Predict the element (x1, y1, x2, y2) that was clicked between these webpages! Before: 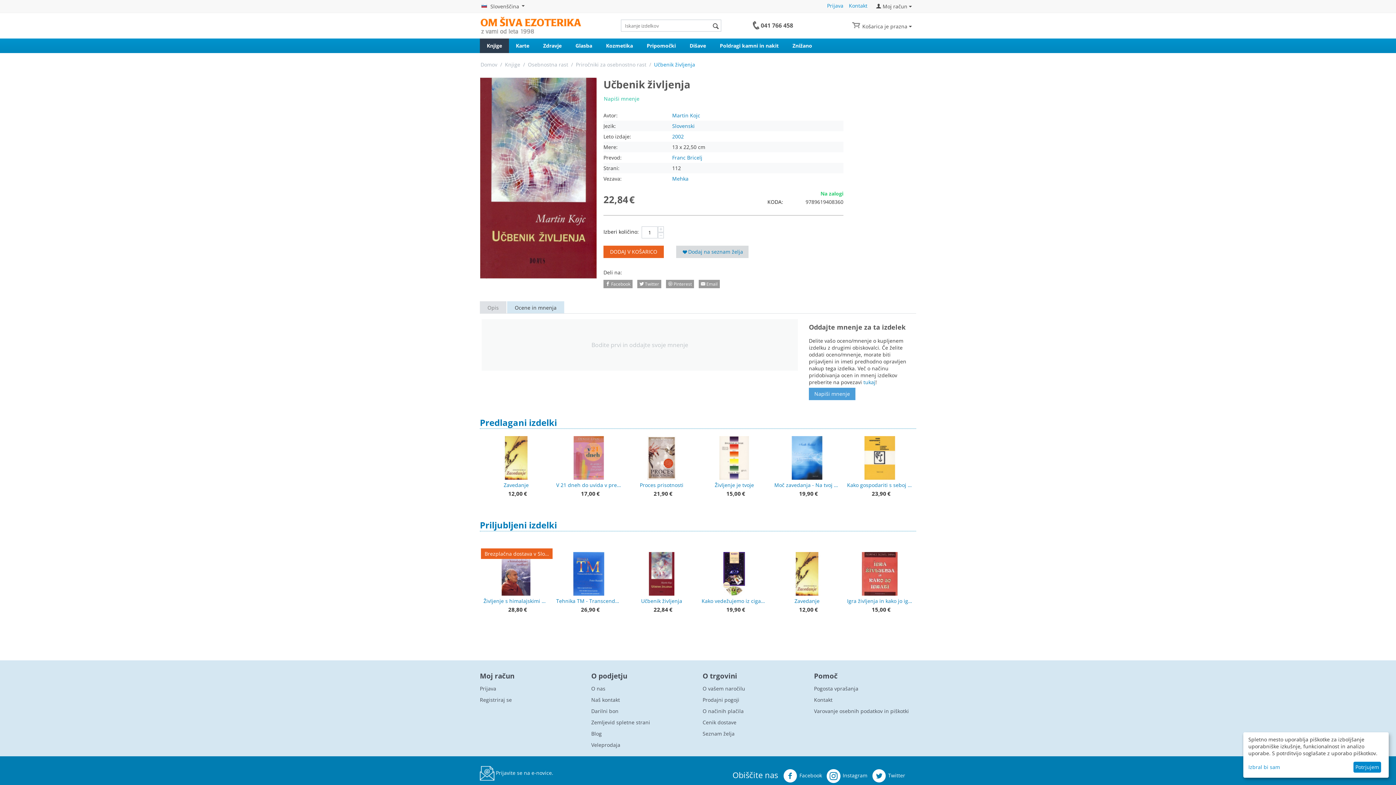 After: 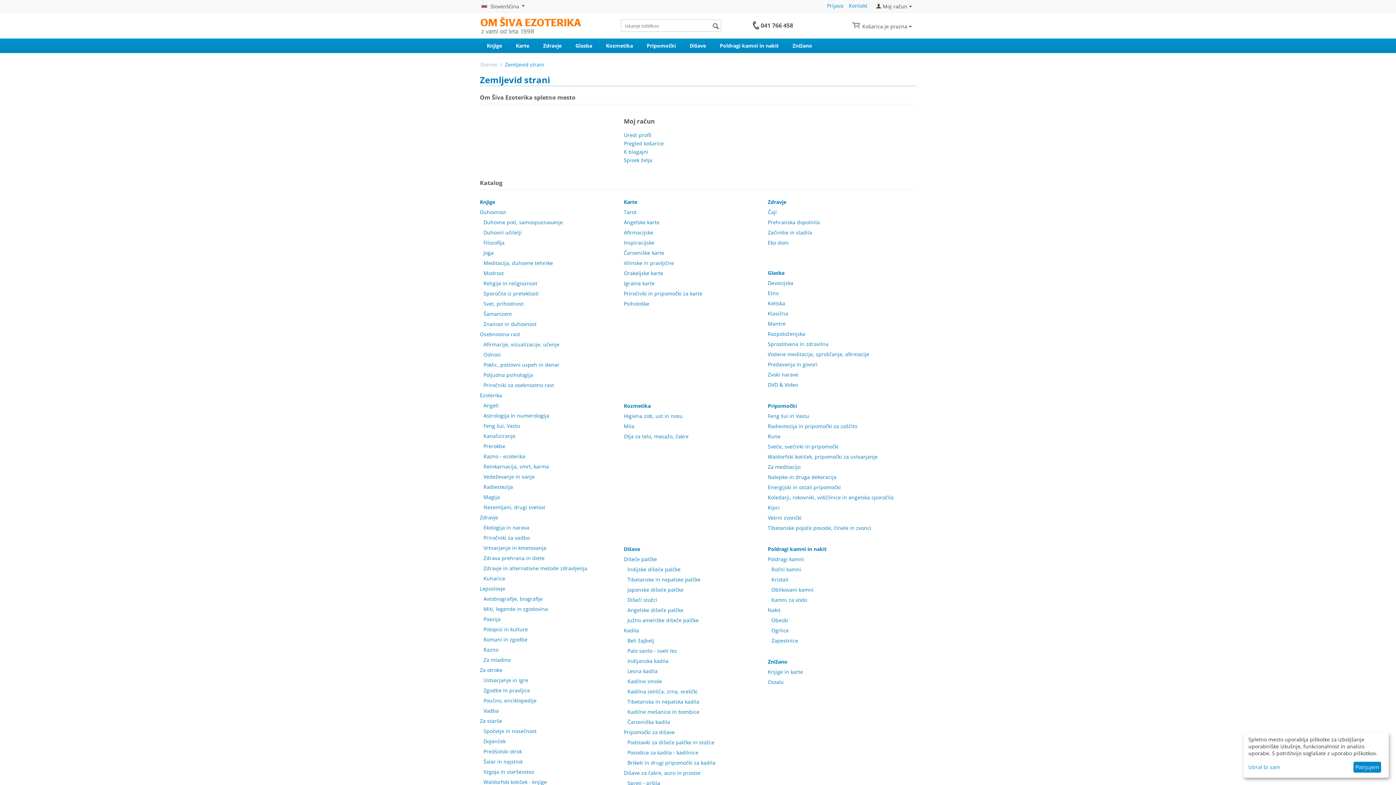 Action: label: Zemljevid spletne strani bbox: (591, 719, 650, 726)